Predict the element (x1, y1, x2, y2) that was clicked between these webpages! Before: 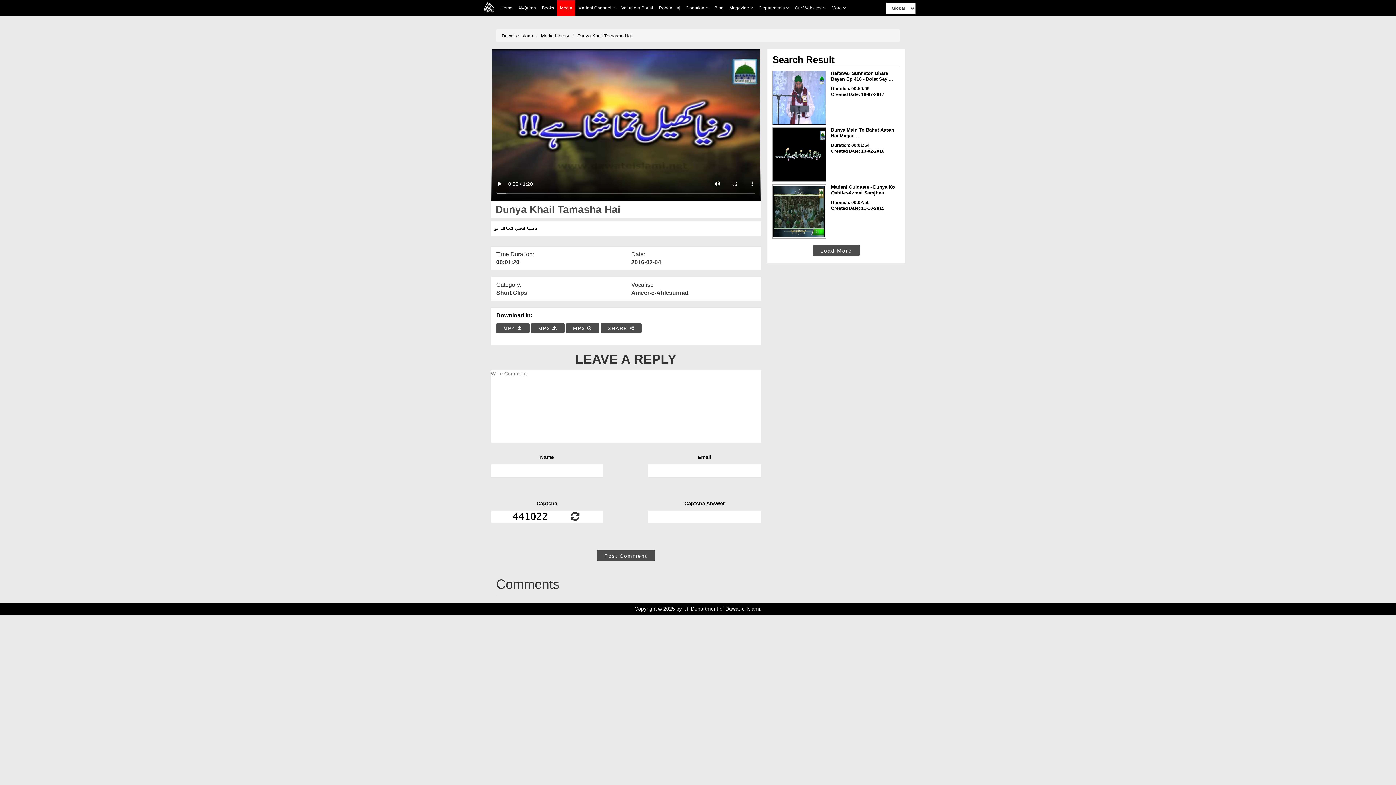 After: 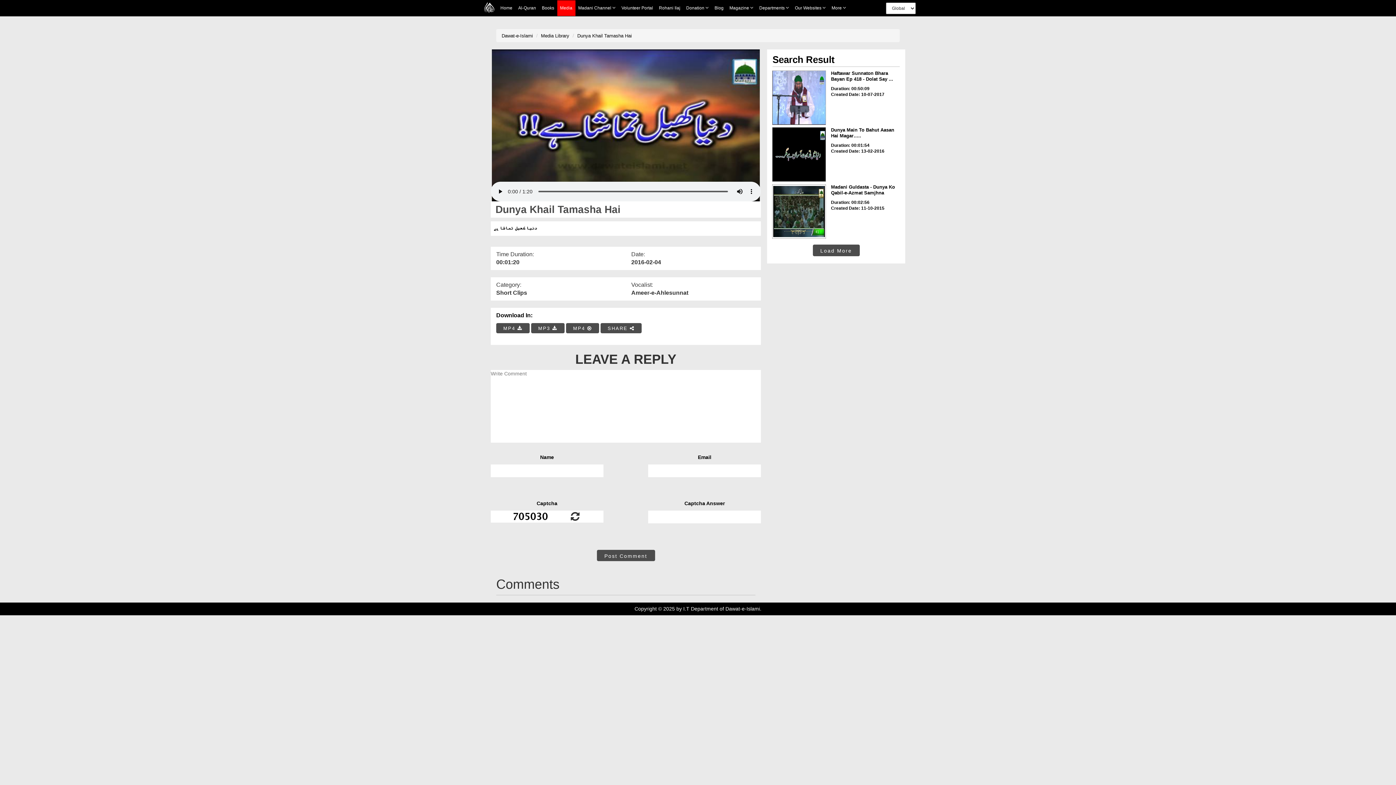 Action: bbox: (566, 323, 599, 333) label: MP3 